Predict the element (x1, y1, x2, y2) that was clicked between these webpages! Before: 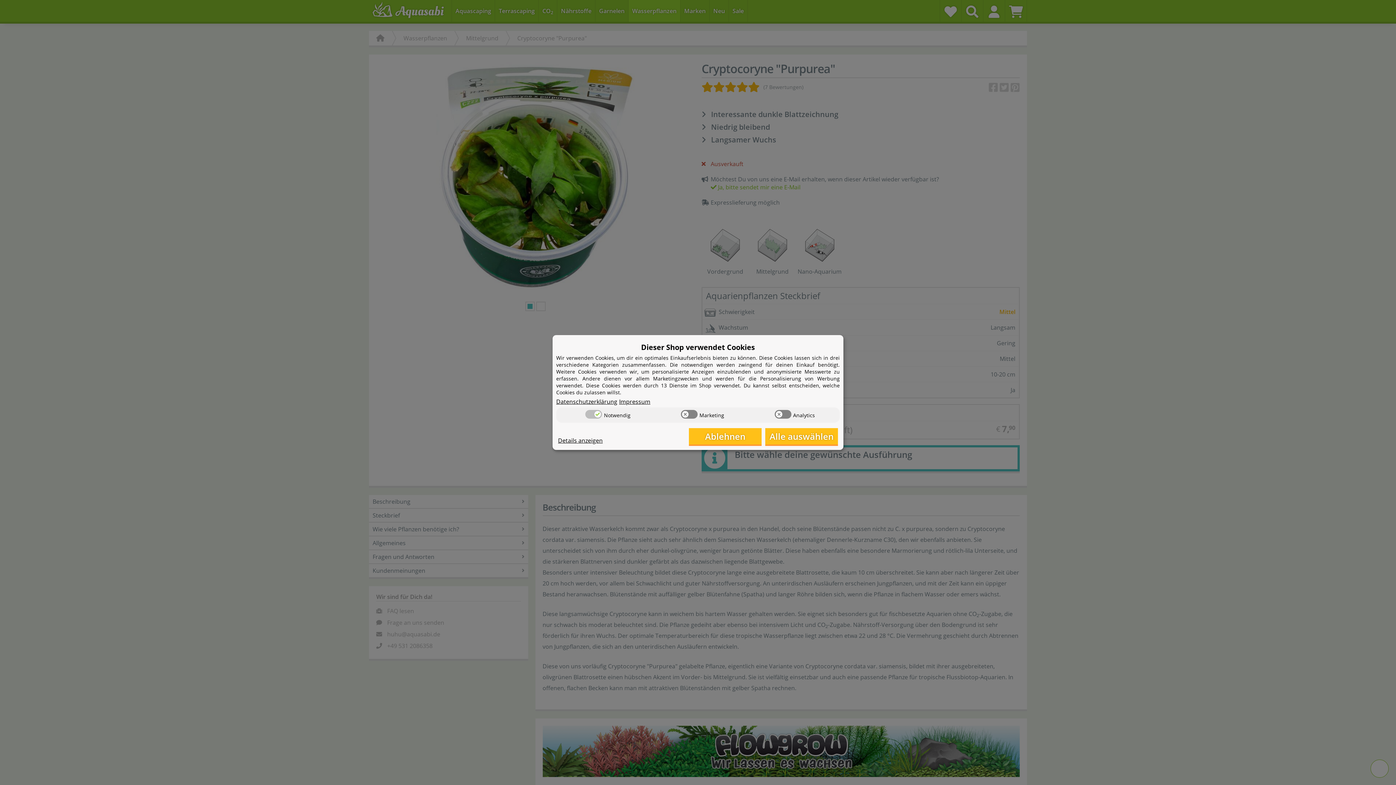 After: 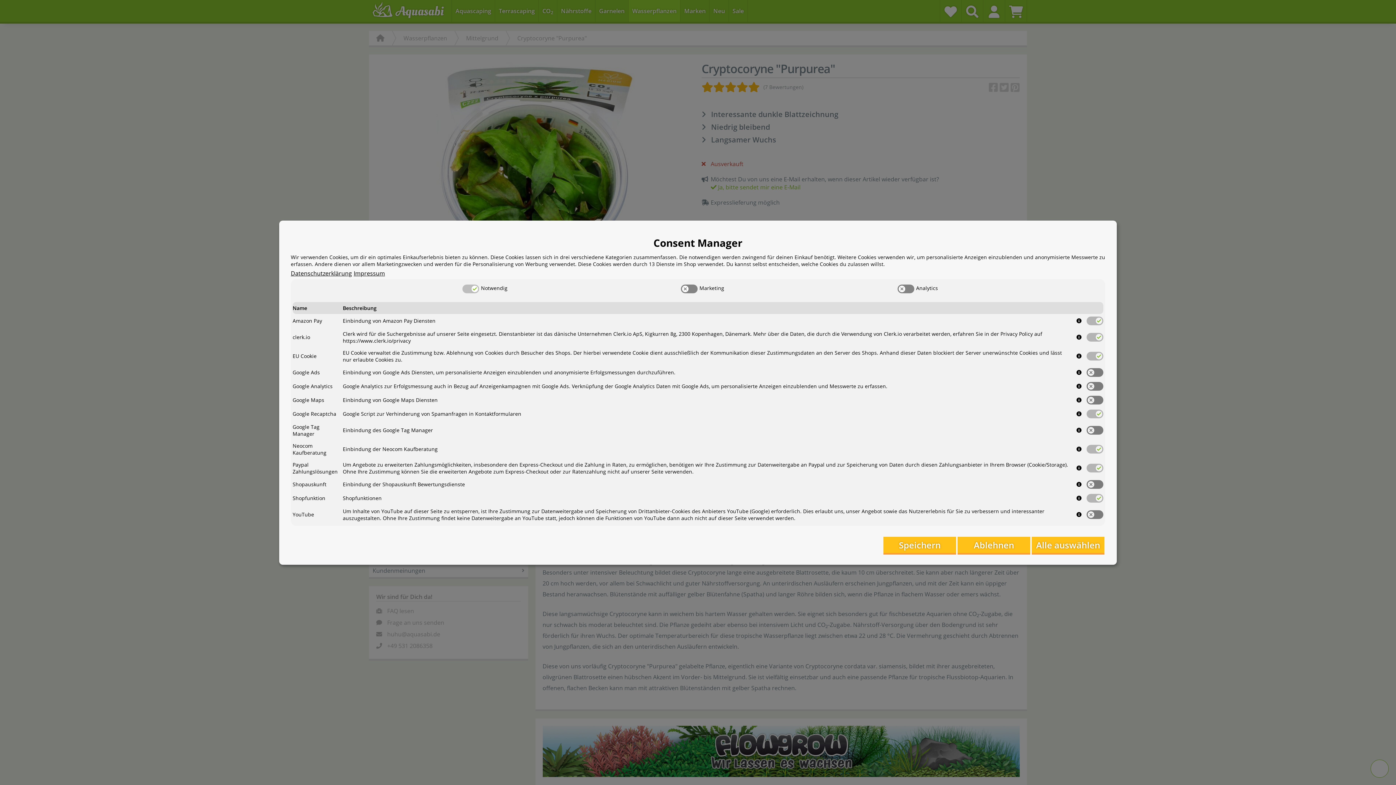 Action: label: Cookie Details anzeigen bbox: (558, 436, 602, 444)